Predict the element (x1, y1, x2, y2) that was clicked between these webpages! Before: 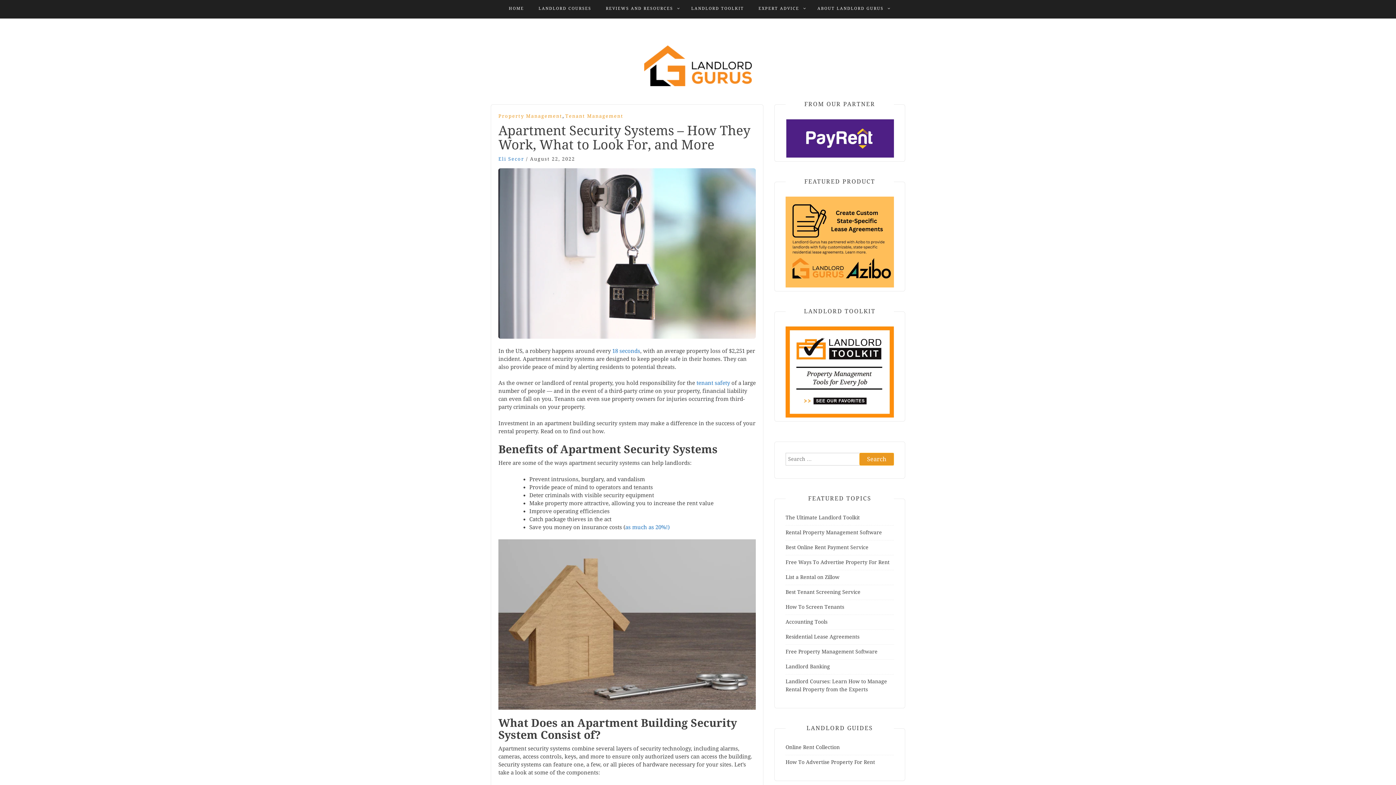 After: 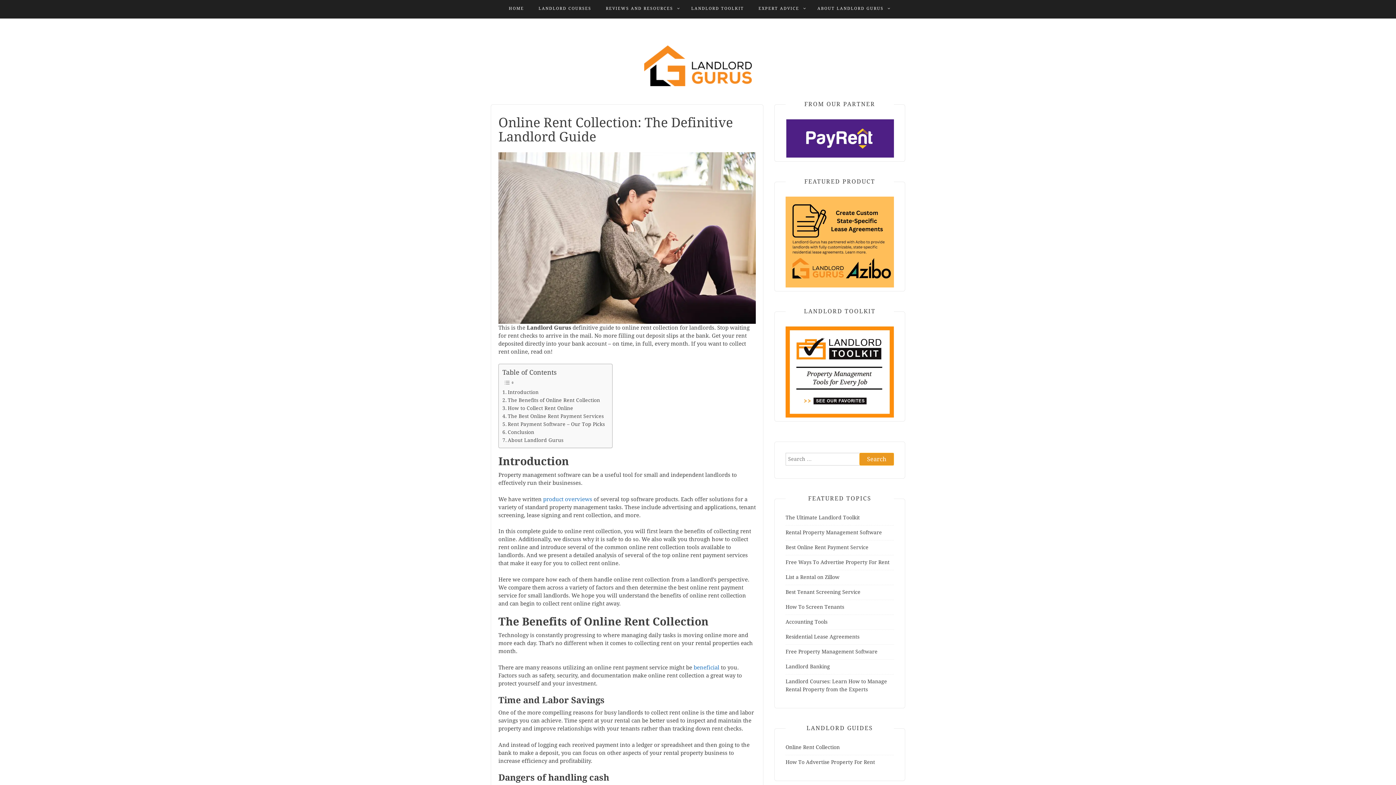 Action: label: Online Rent Collection bbox: (785, 744, 840, 750)